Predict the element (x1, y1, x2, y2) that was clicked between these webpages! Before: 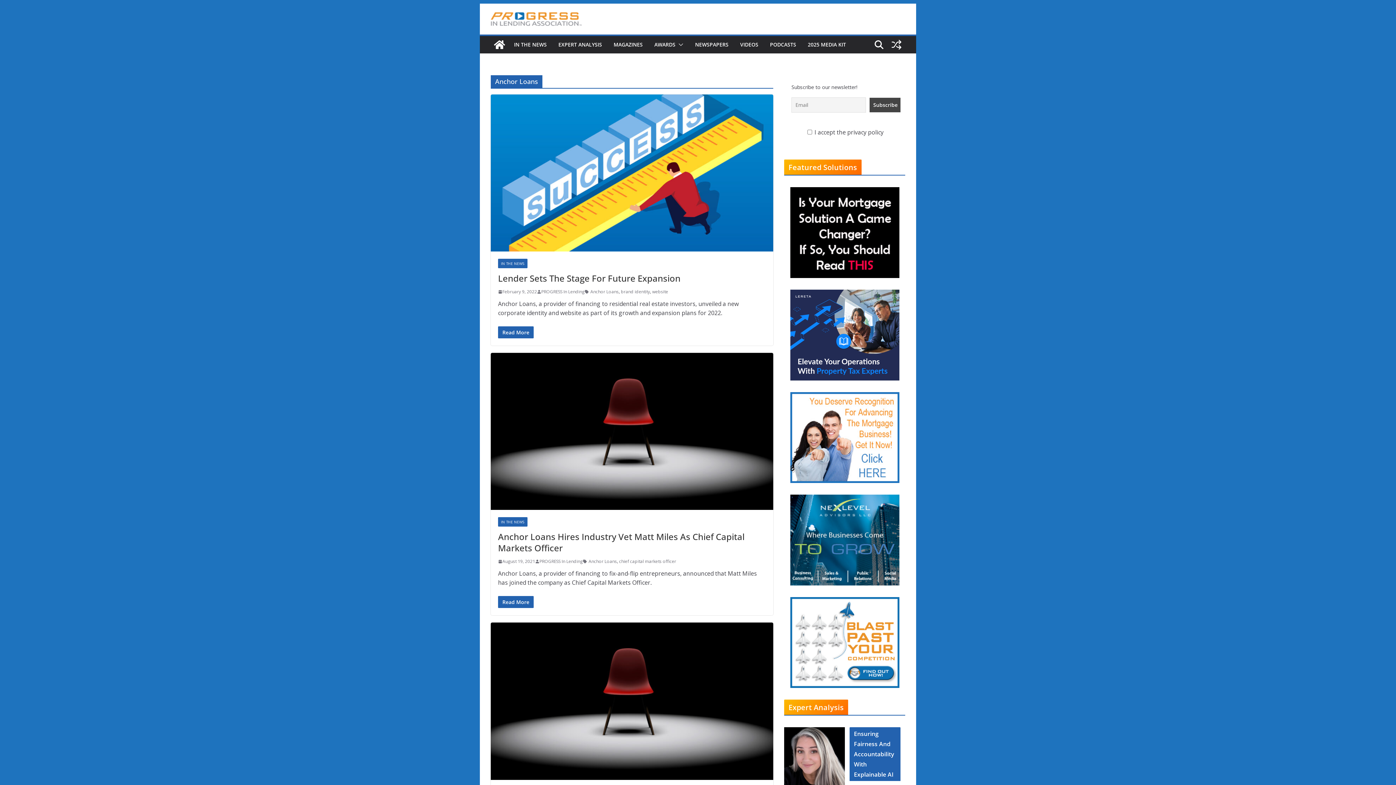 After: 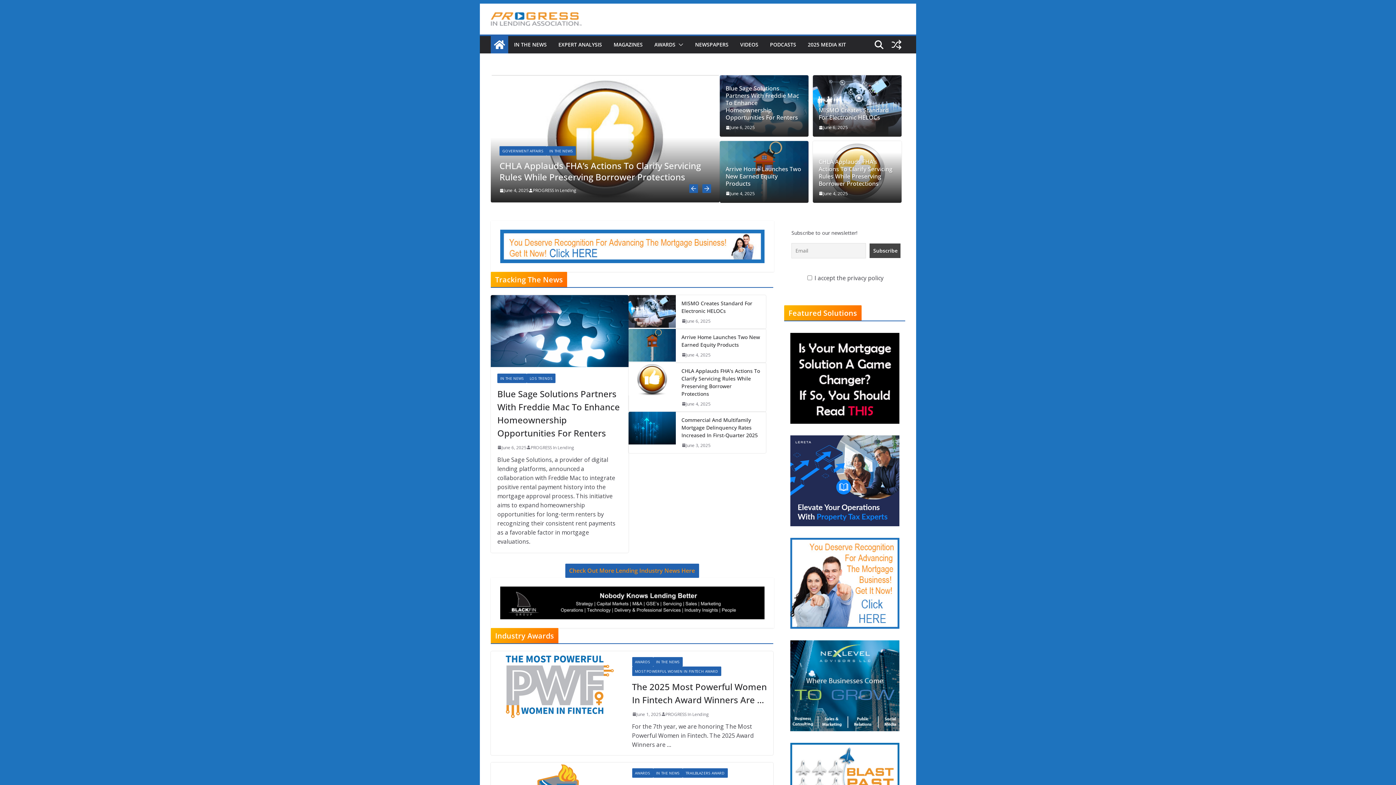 Action: bbox: (490, 36, 508, 53)